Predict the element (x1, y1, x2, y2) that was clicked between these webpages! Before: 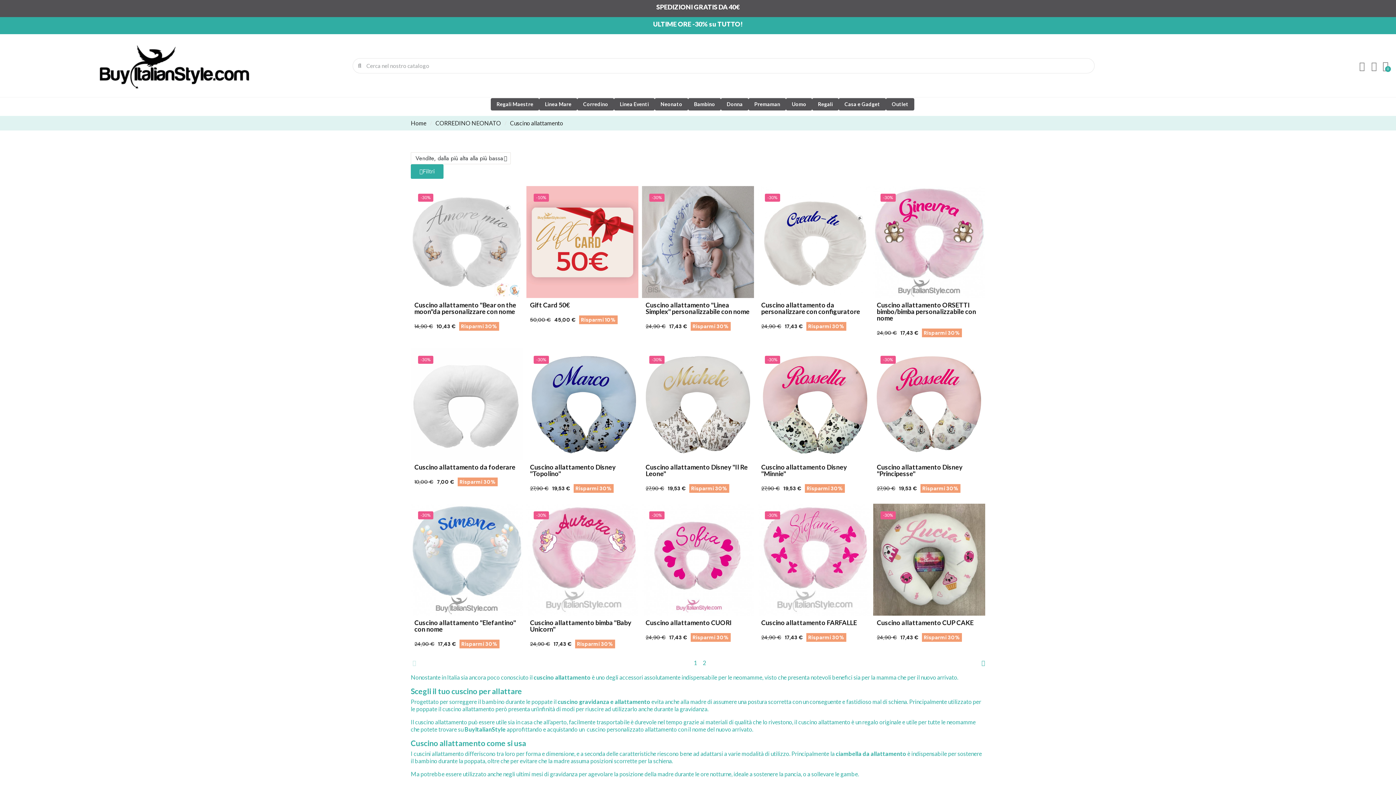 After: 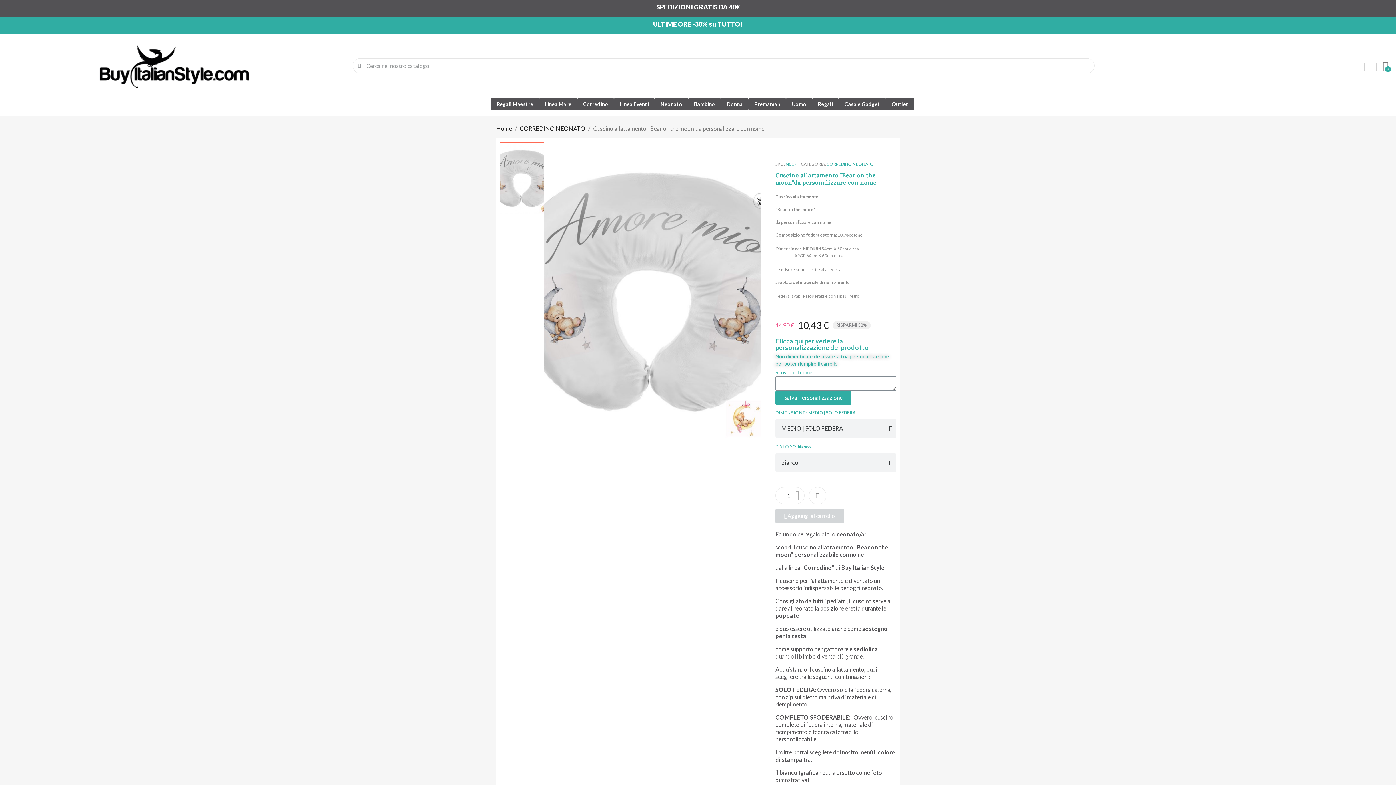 Action: bbox: (410, 186, 522, 298)